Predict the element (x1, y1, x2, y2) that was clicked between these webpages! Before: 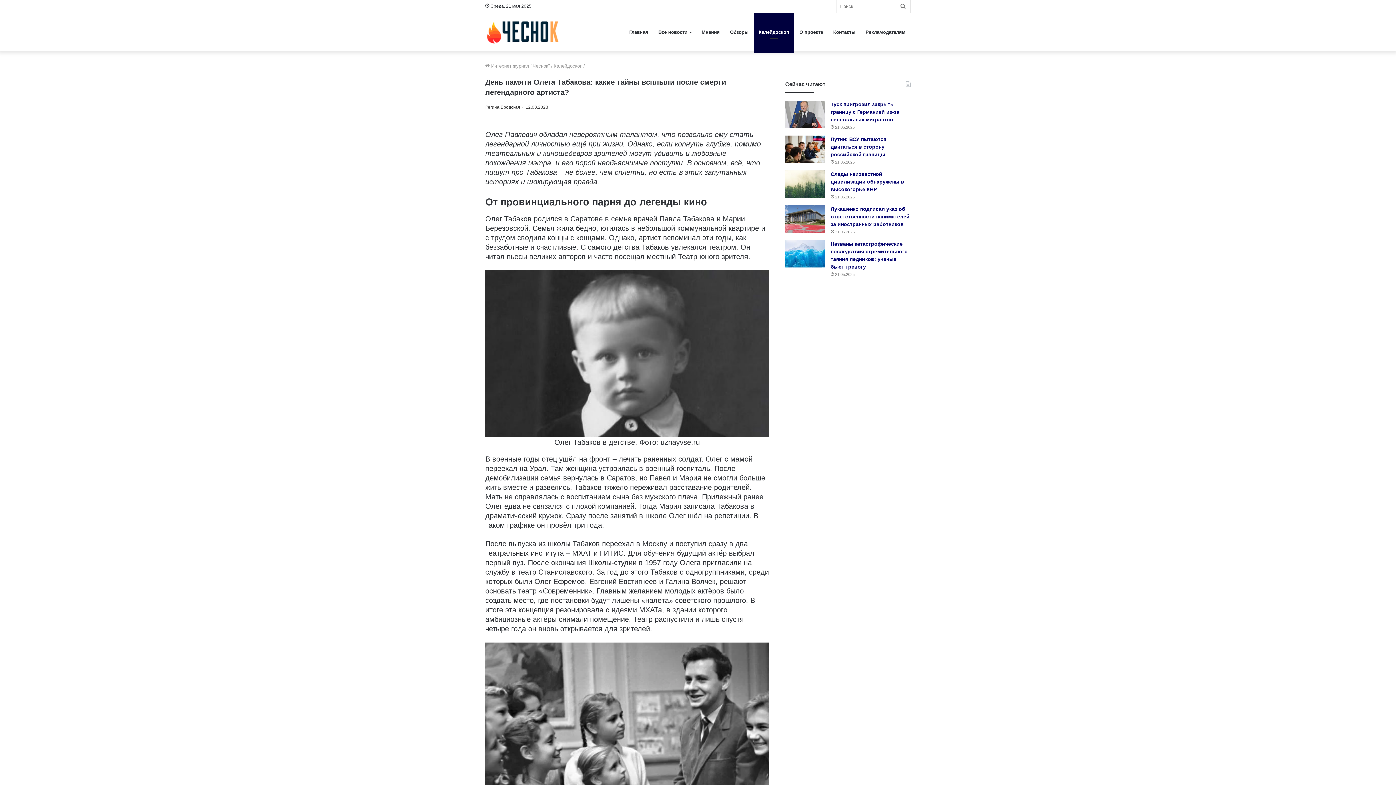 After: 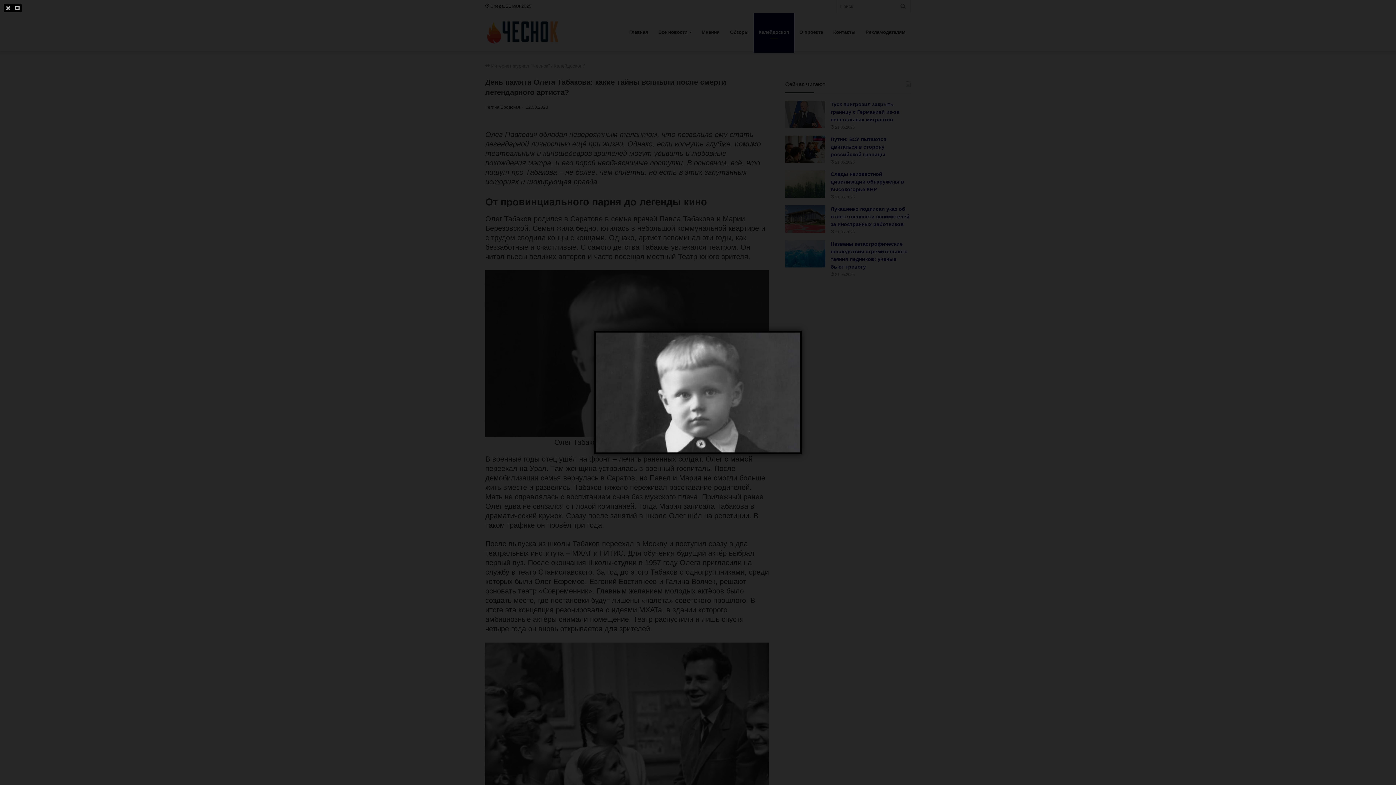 Action: bbox: (485, 270, 769, 437)